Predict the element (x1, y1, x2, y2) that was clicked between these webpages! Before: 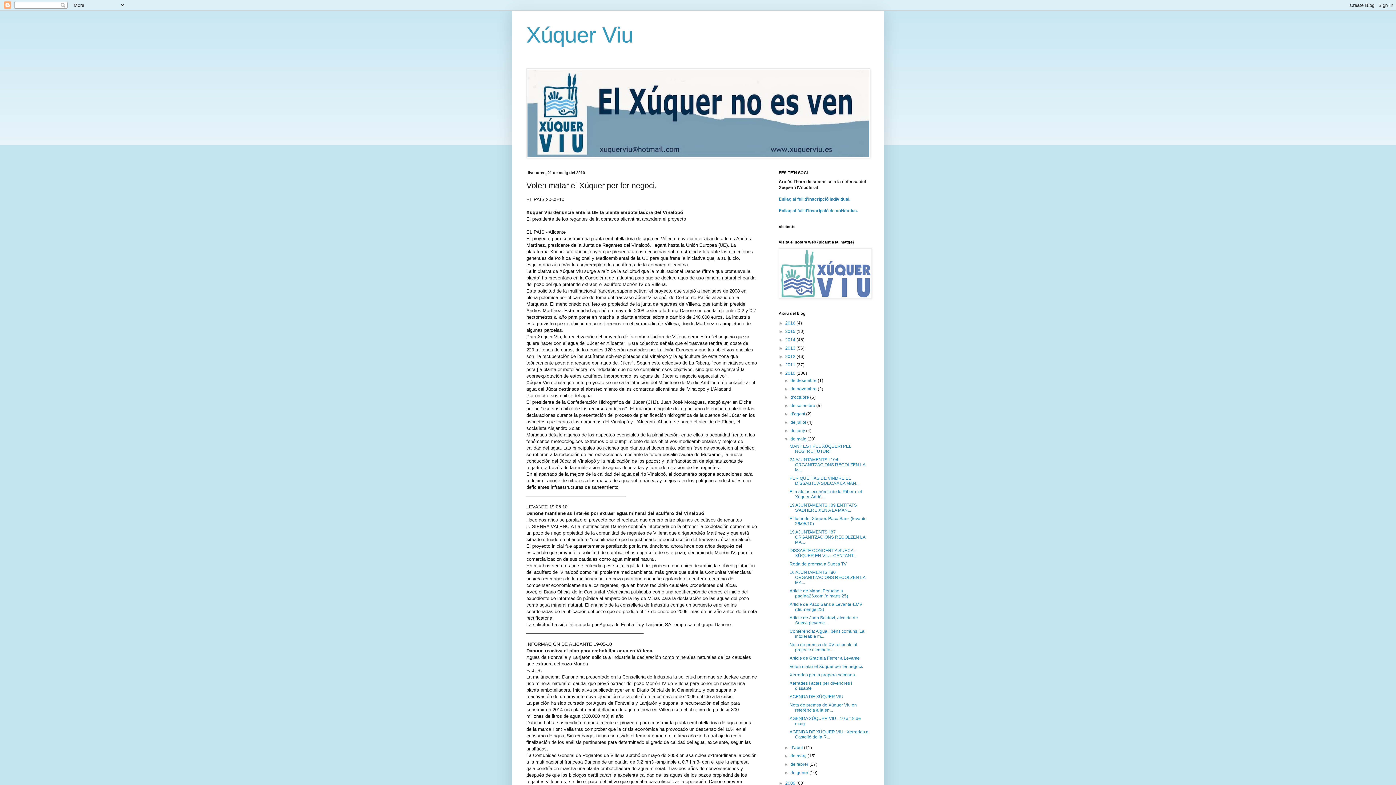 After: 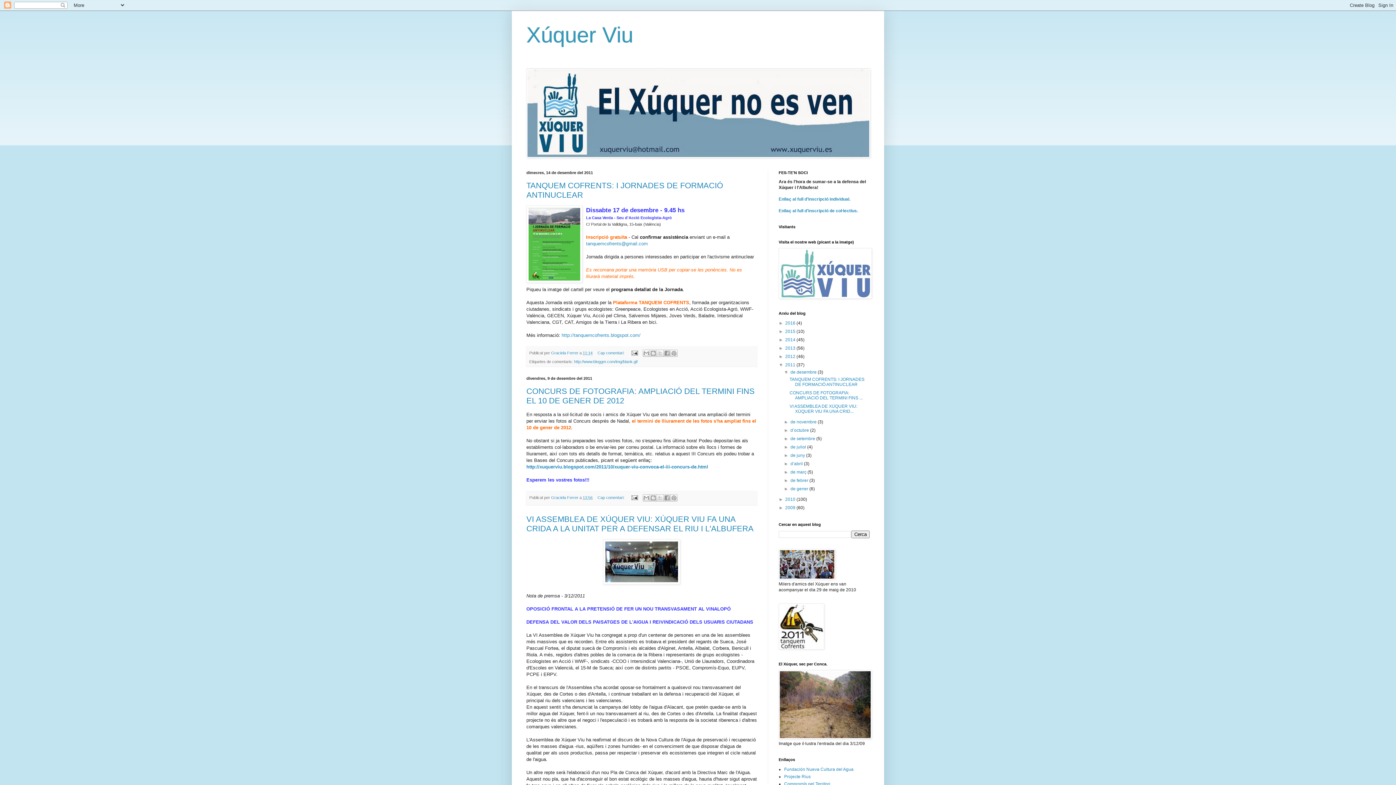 Action: bbox: (785, 362, 796, 367) label: 2011 